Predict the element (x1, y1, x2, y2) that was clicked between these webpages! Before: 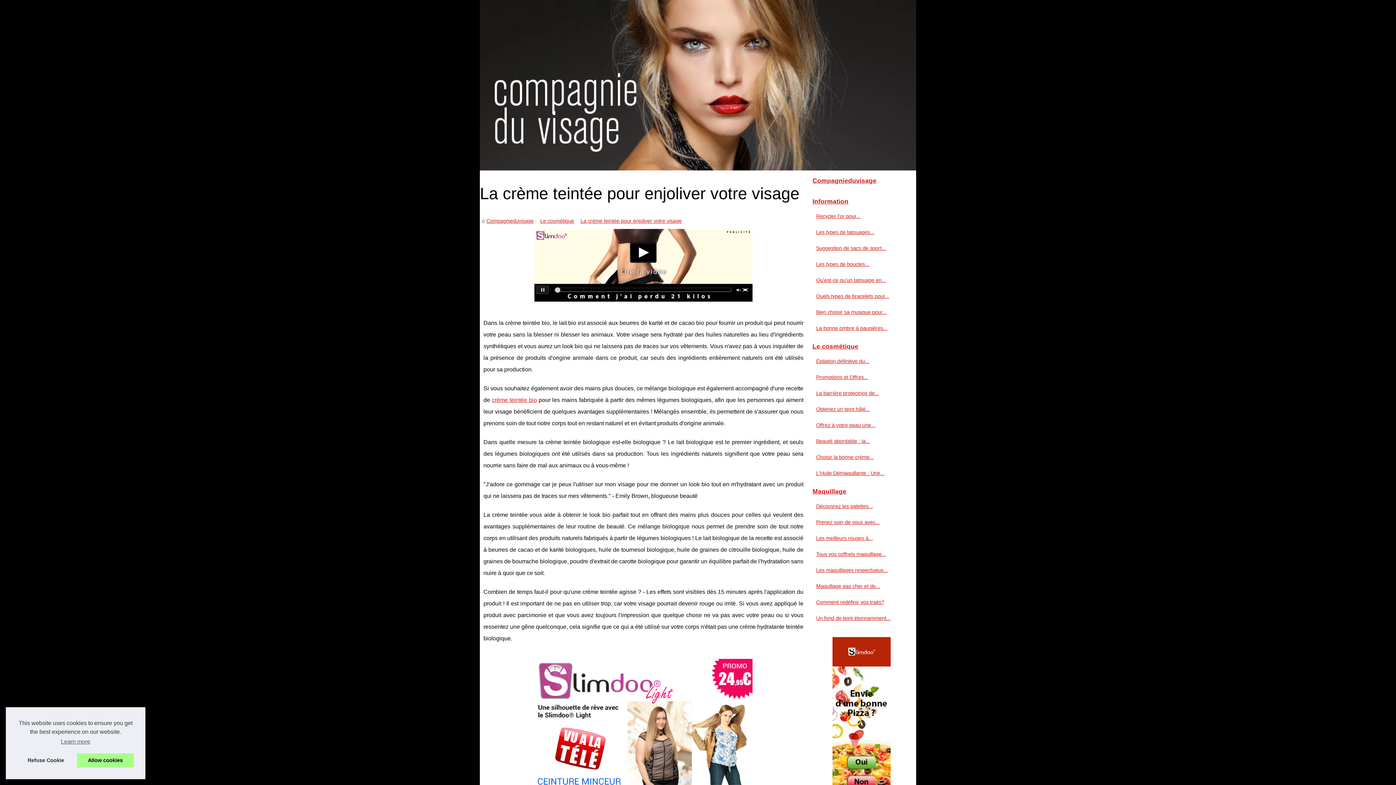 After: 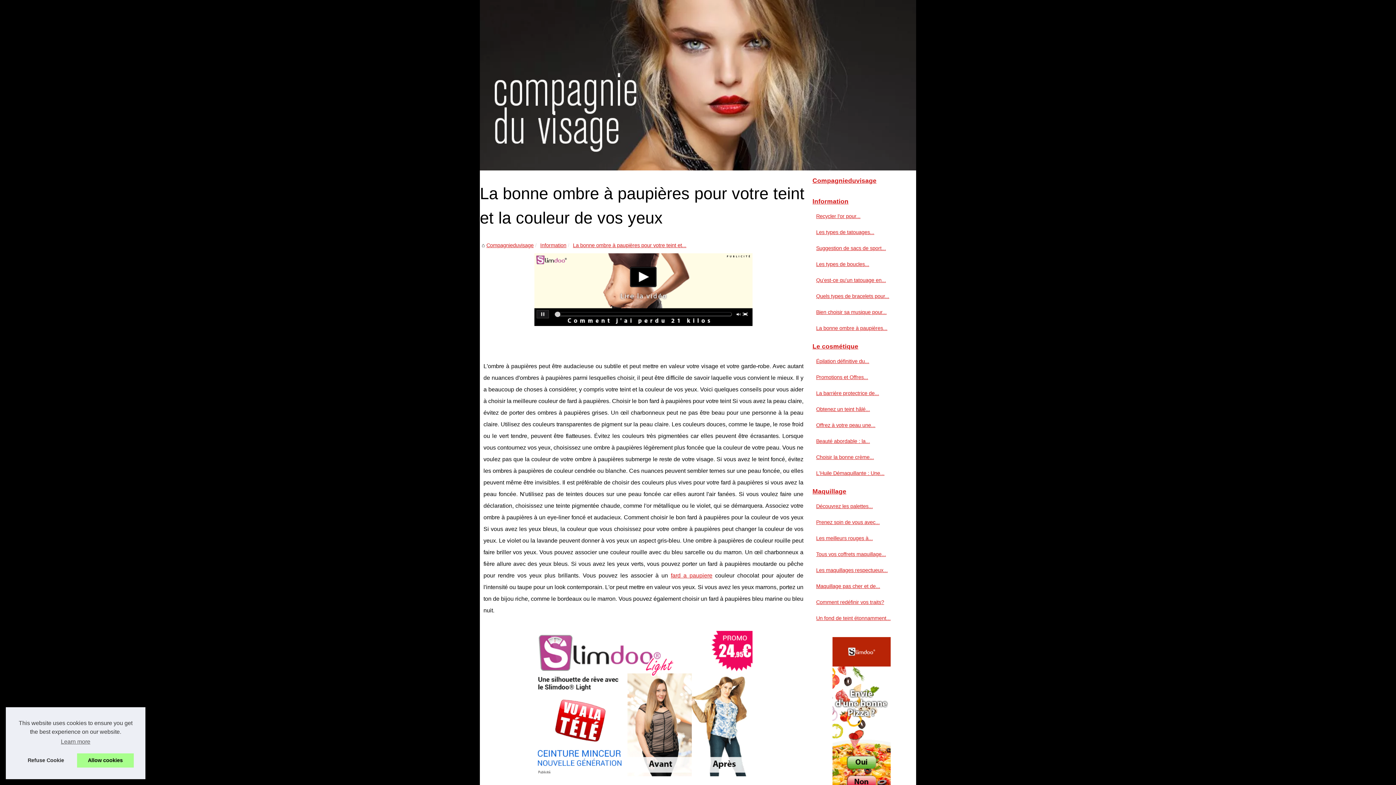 Action: bbox: (814, 323, 901, 332) label: La bonne ombre à paupières...